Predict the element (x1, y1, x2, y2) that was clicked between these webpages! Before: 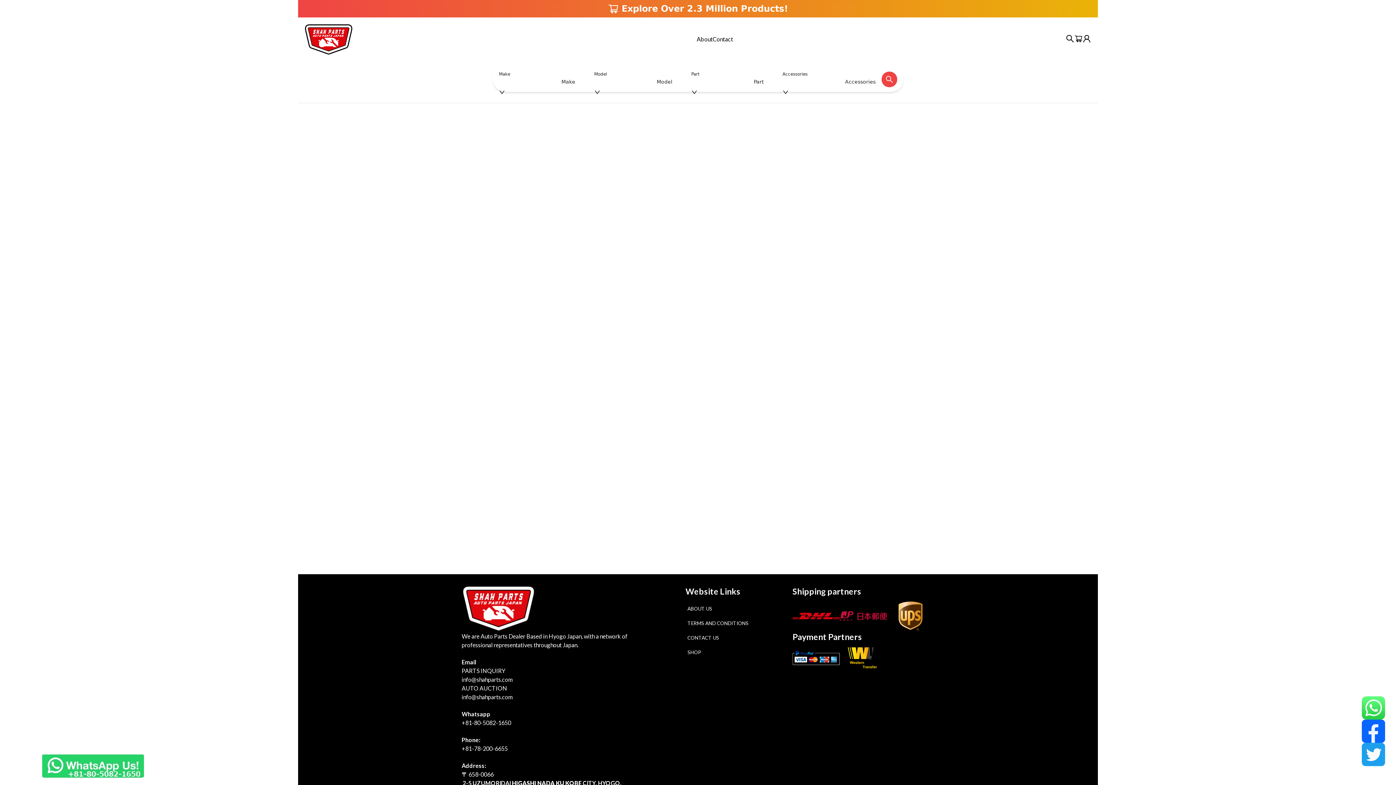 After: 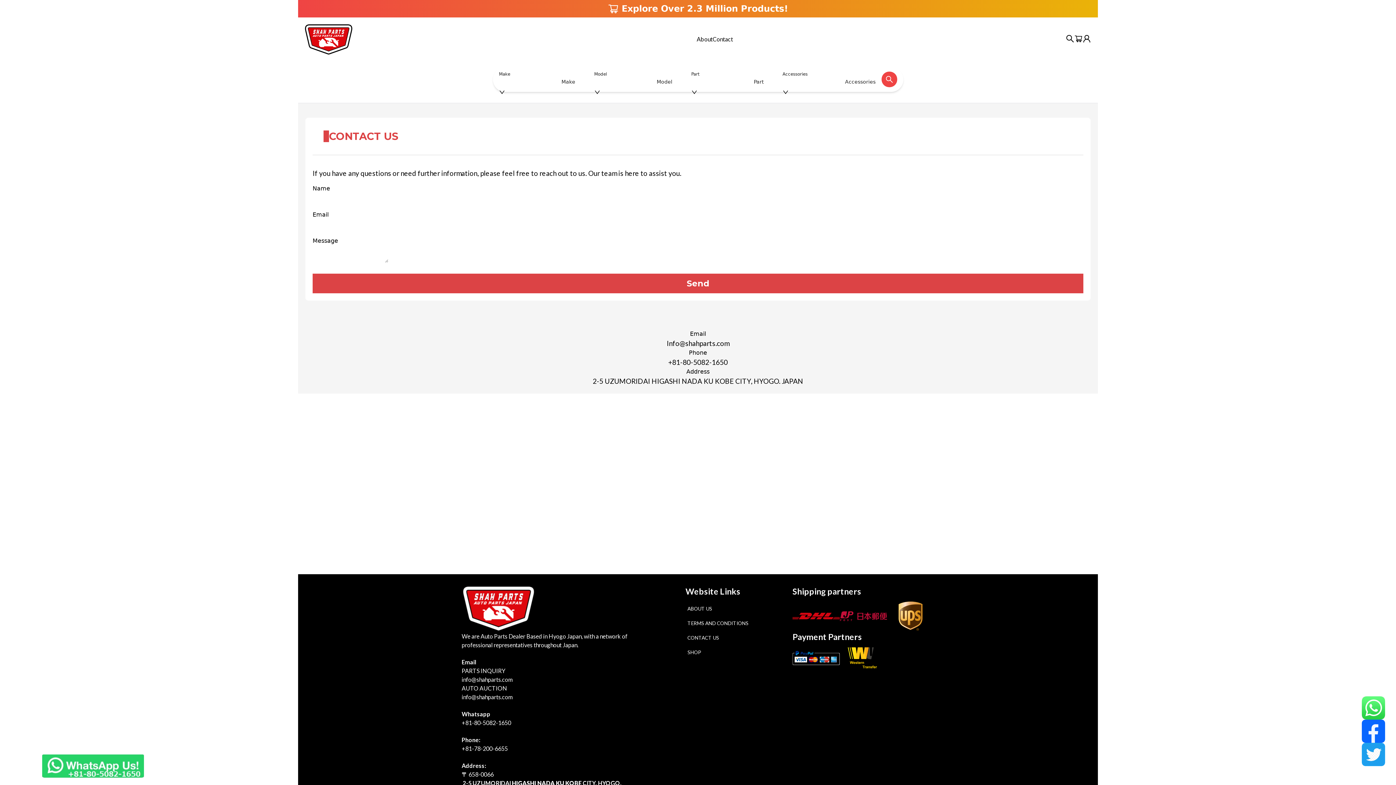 Action: bbox: (712, 35, 733, 43) label: Contact